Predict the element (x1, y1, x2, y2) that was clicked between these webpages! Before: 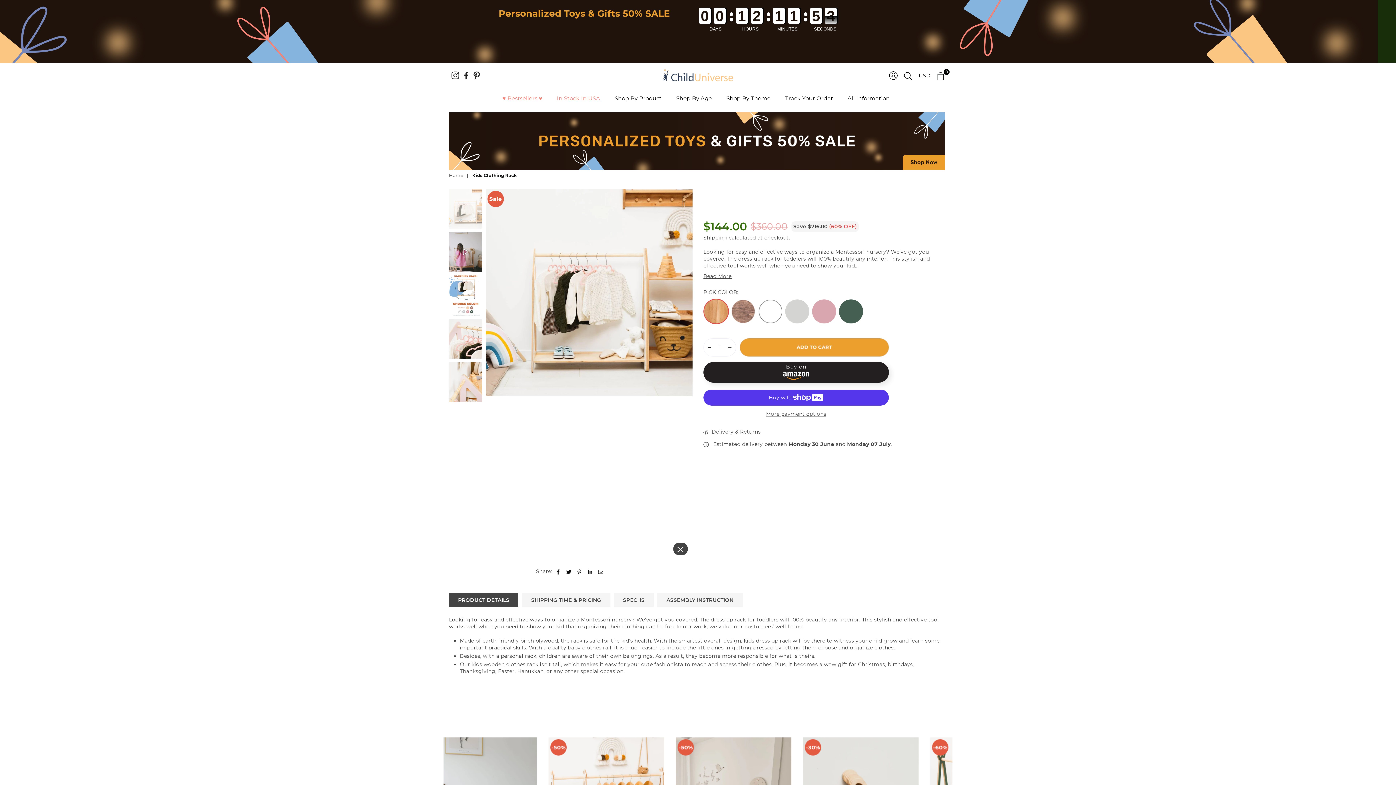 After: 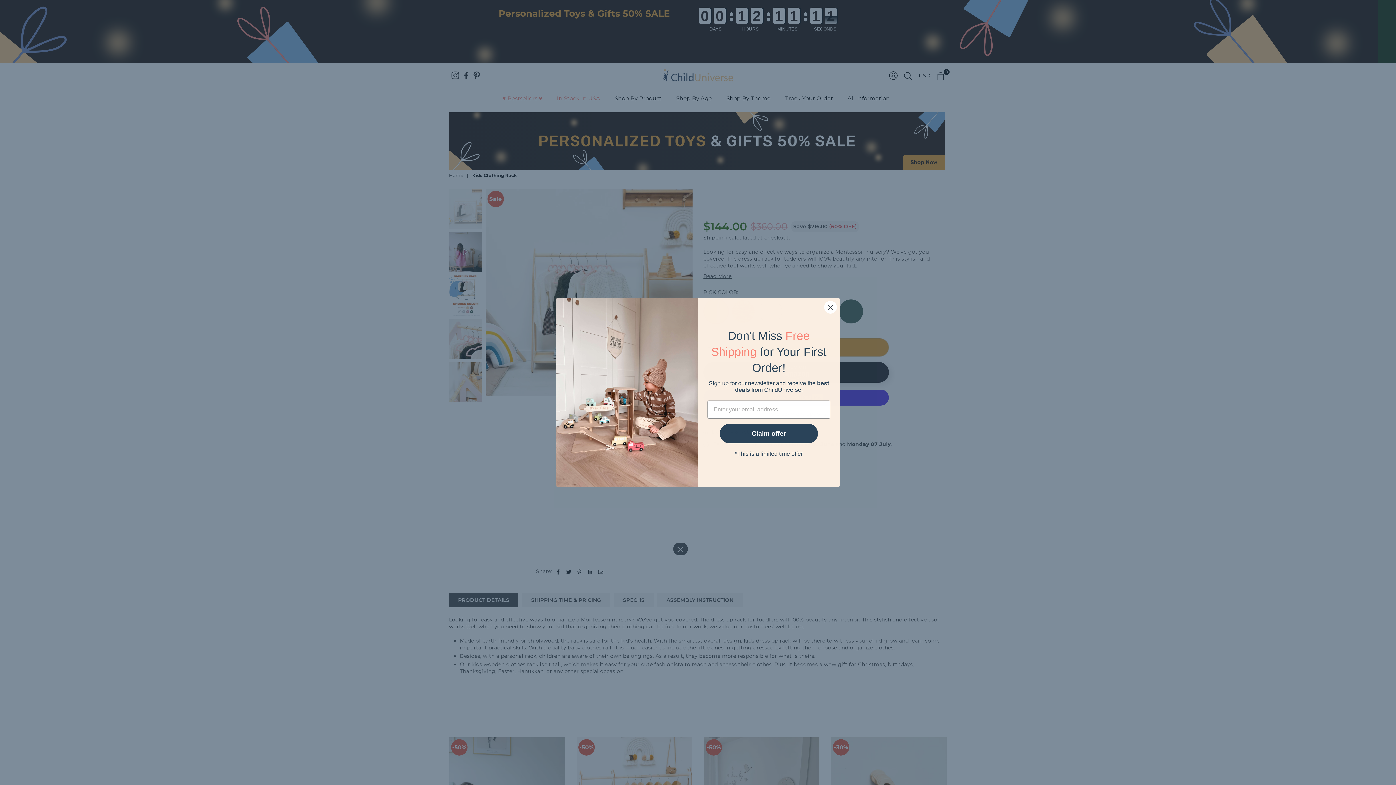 Action: bbox: (725, 340, 735, 354)